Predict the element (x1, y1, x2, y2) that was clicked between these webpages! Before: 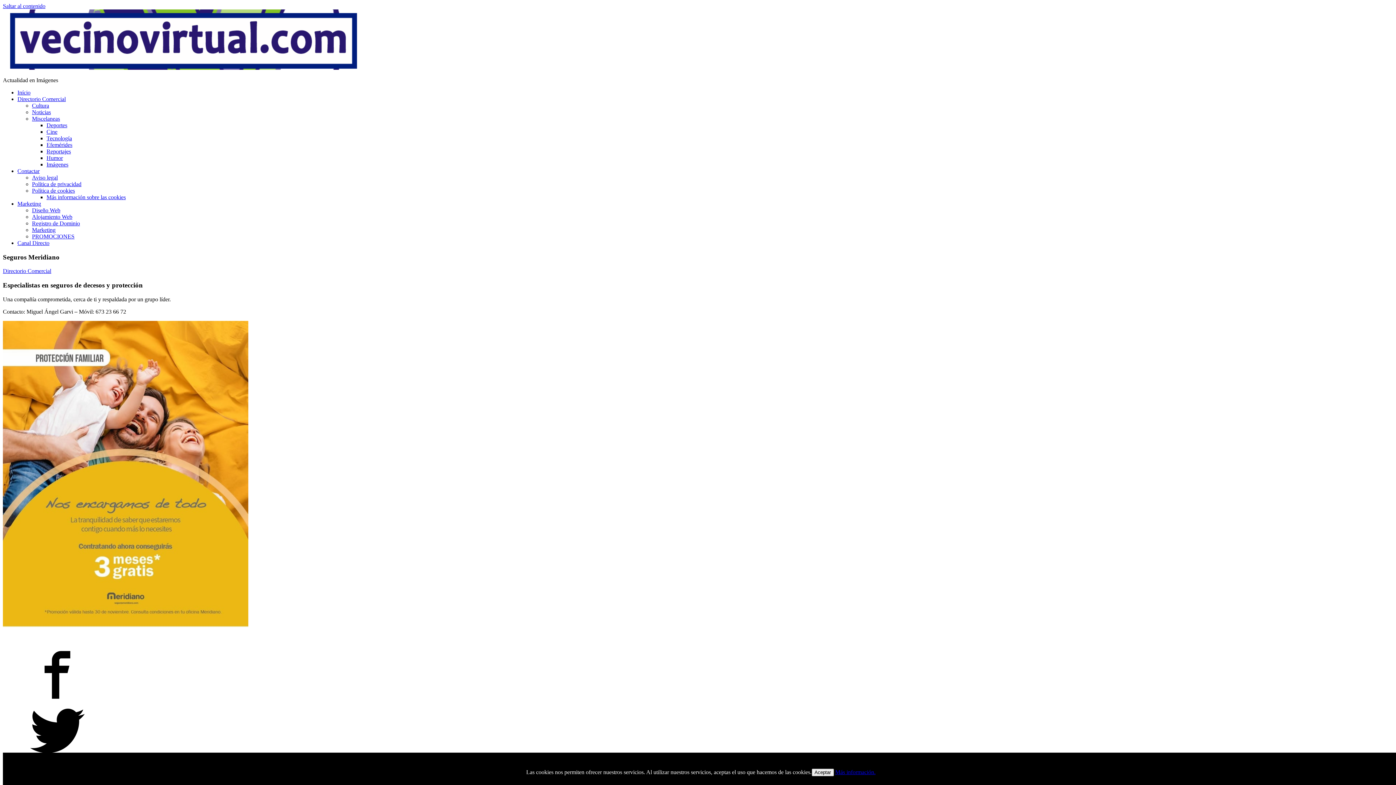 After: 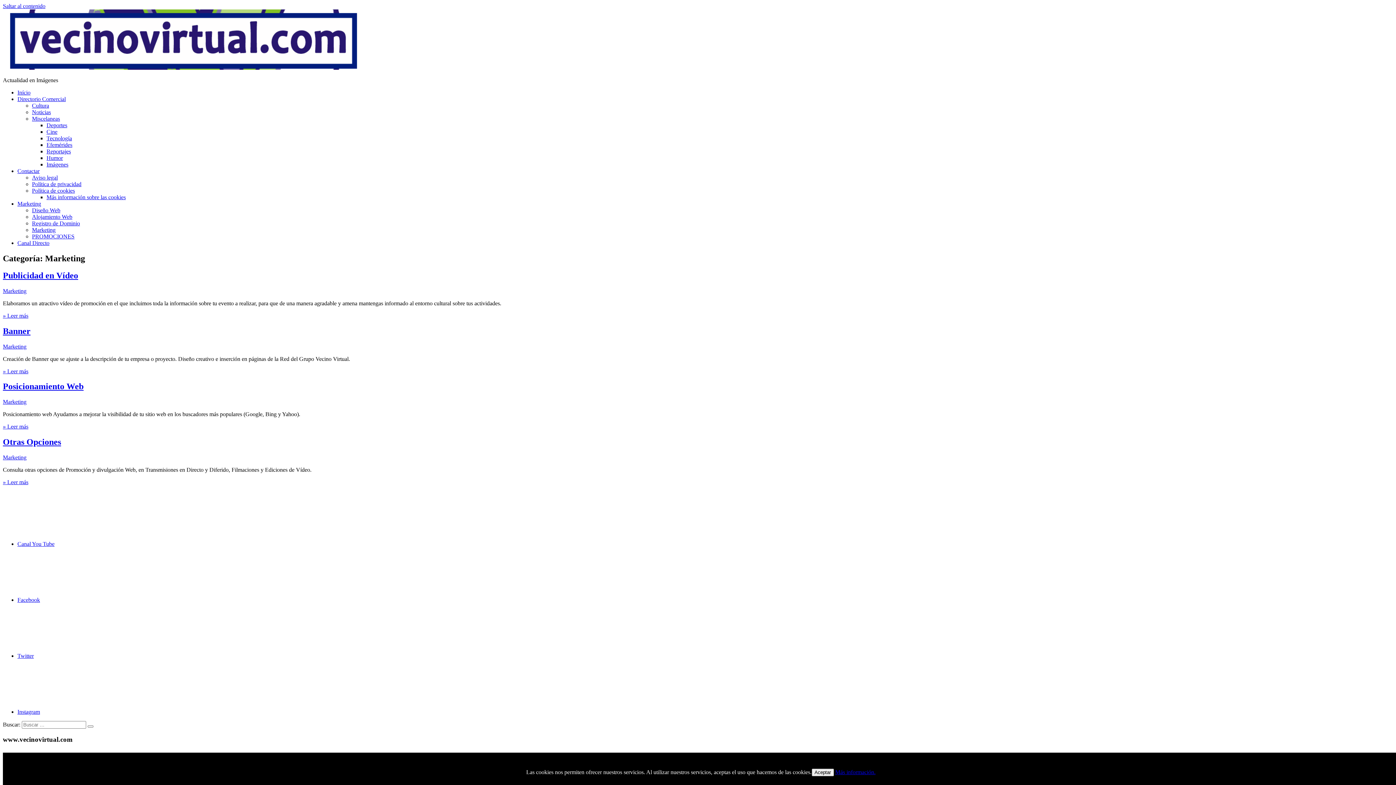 Action: bbox: (32, 226, 55, 233) label: Marketing